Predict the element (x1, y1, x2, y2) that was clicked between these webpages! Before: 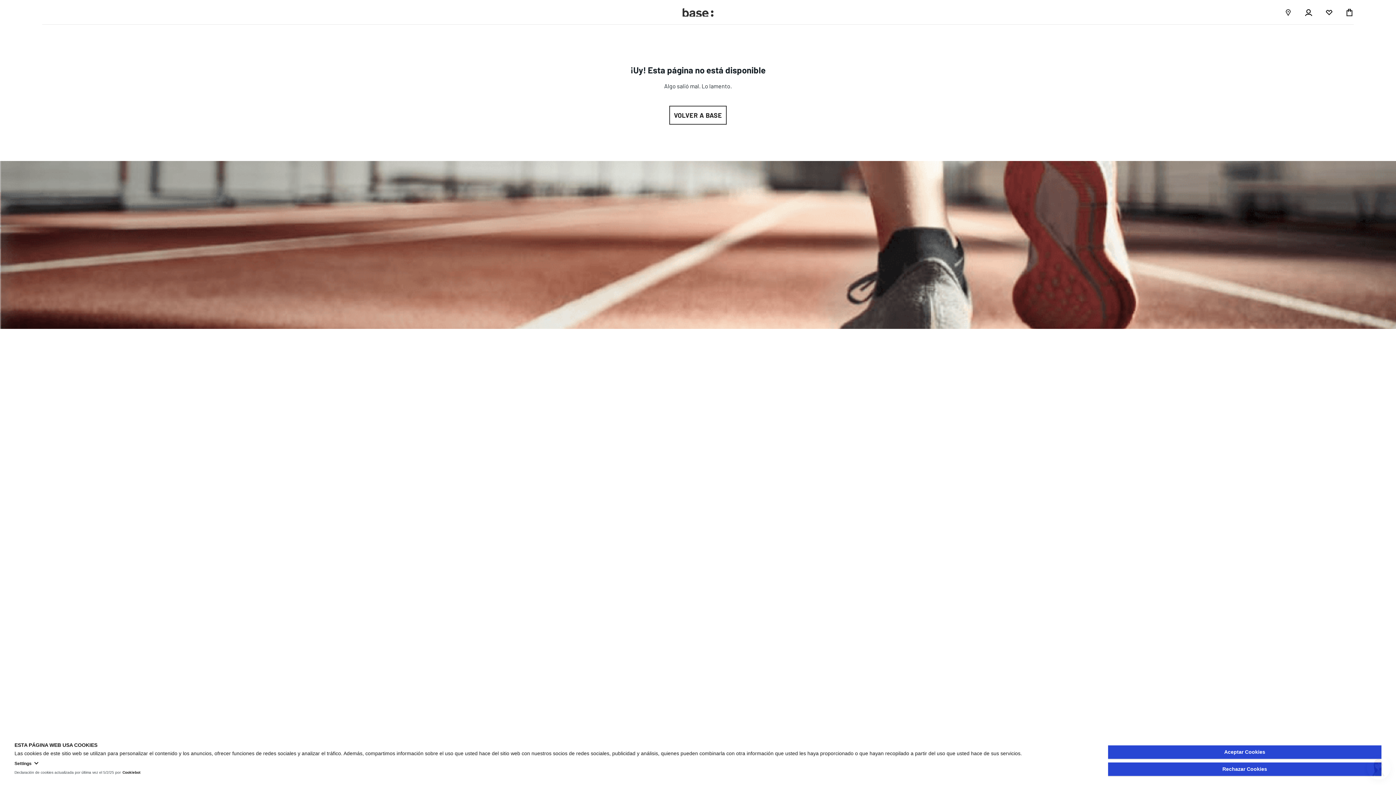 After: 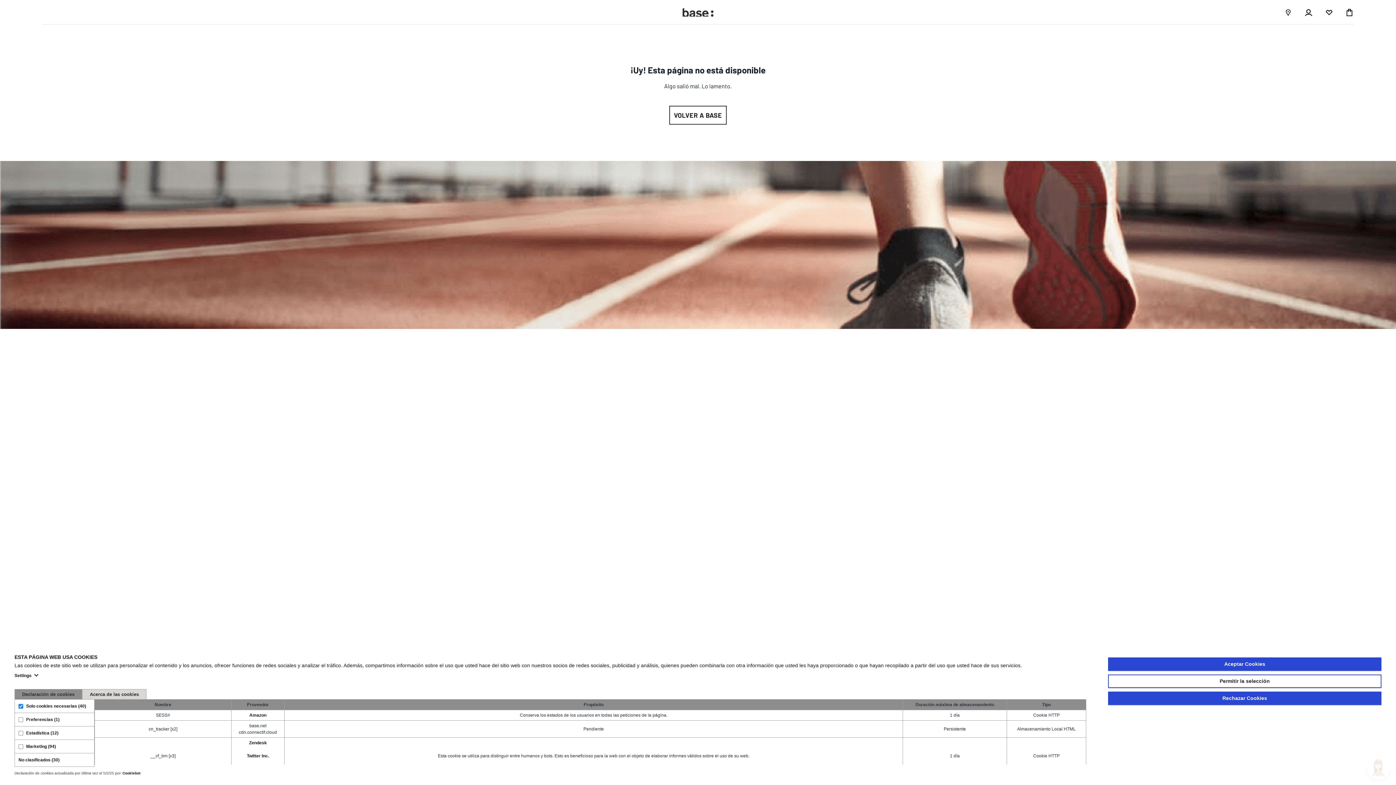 Action: label: Settings  bbox: (14, 760, 1086, 767)